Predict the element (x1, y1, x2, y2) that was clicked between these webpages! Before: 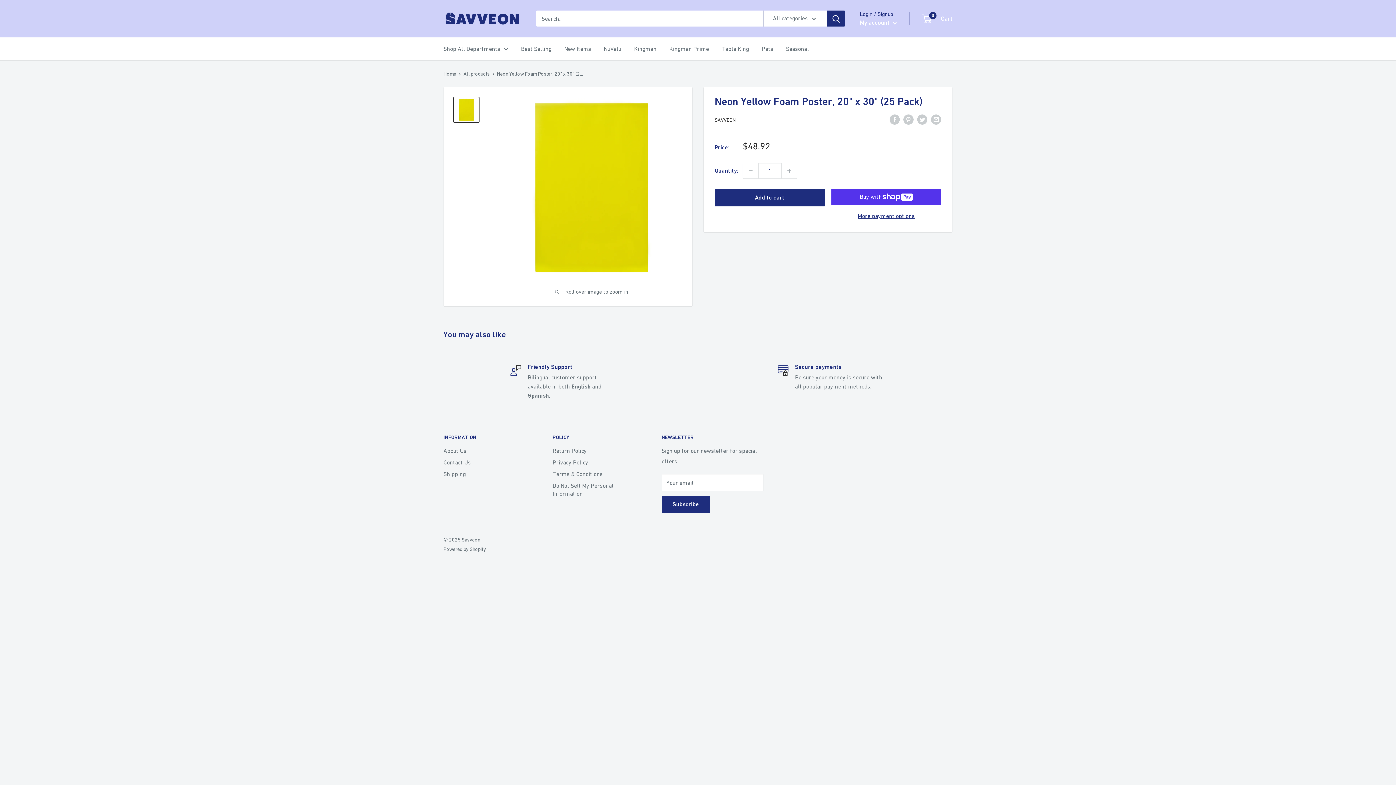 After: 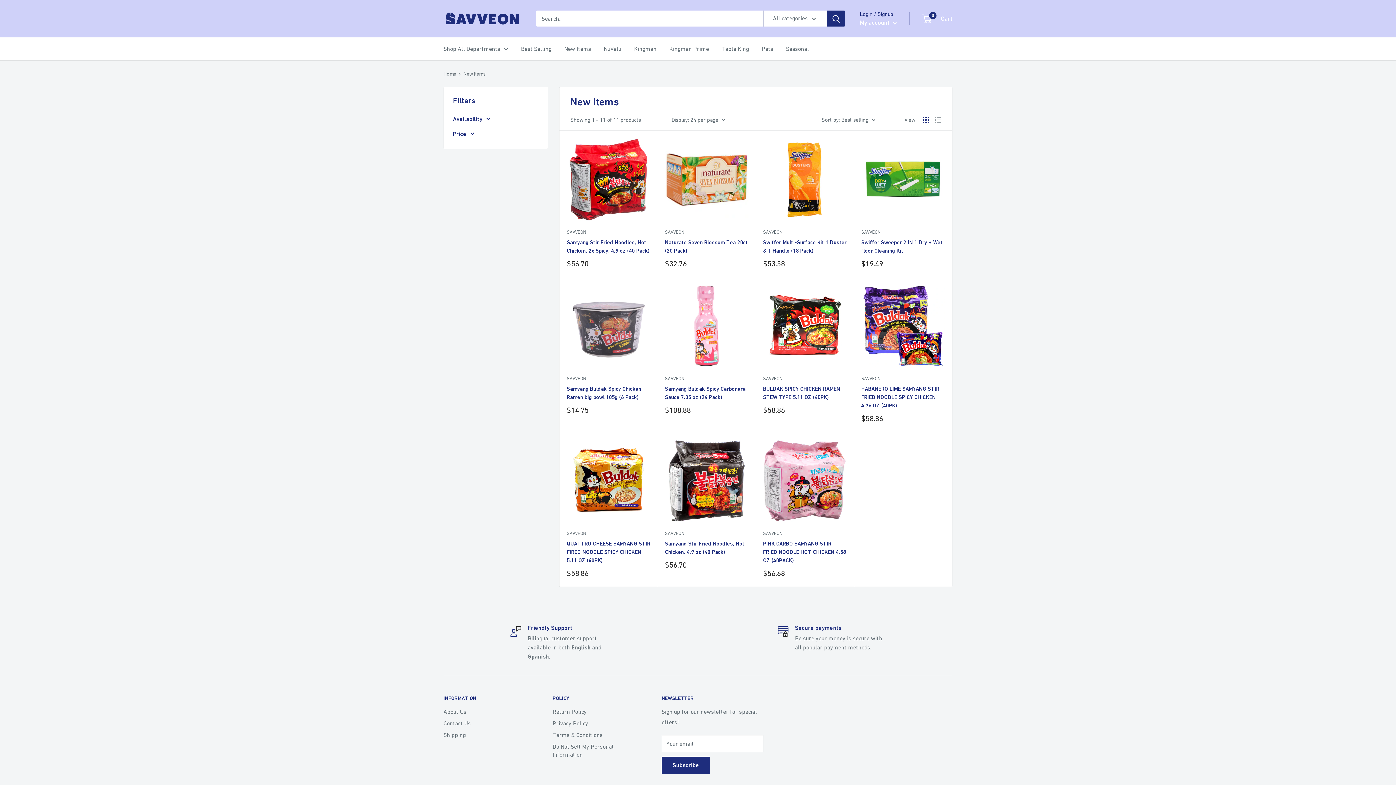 Action: bbox: (564, 43, 591, 54) label: New Items